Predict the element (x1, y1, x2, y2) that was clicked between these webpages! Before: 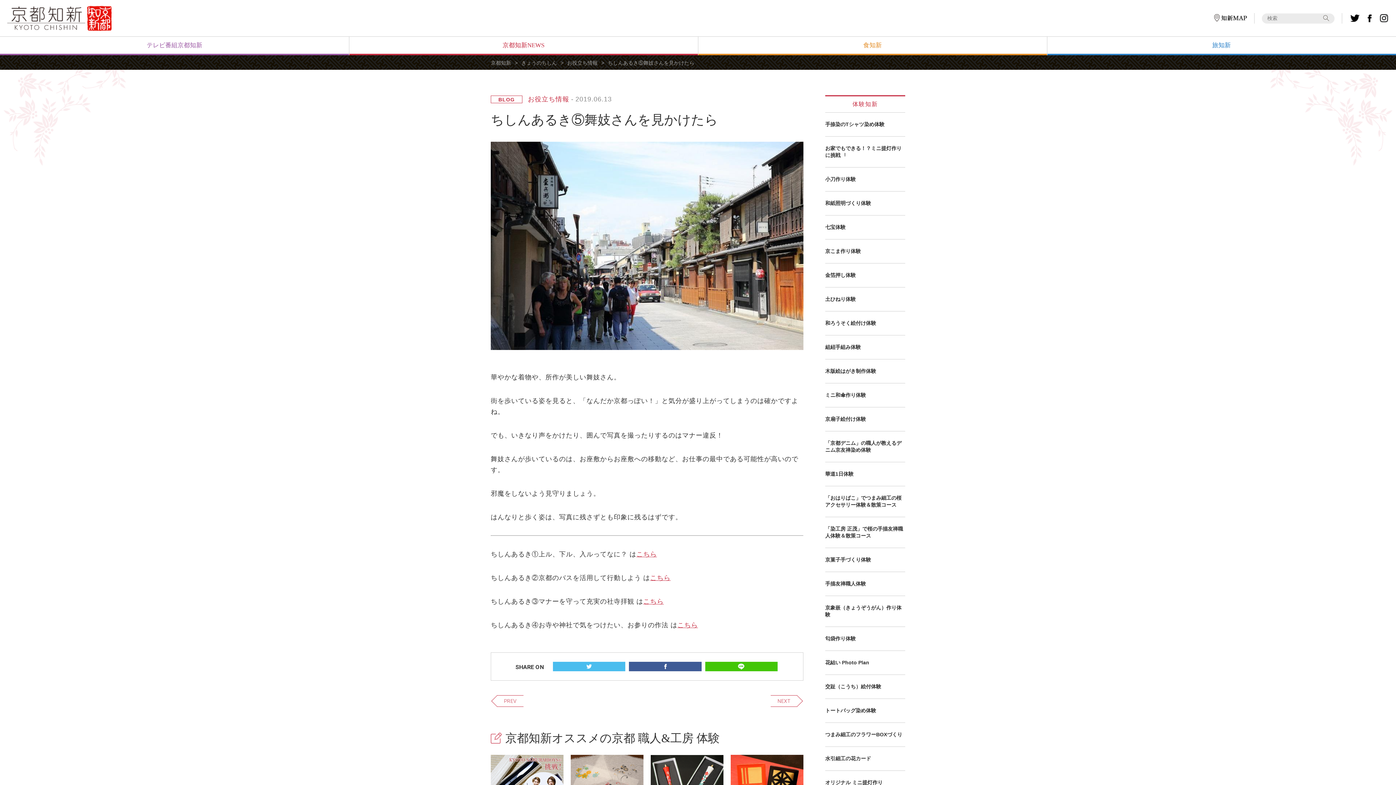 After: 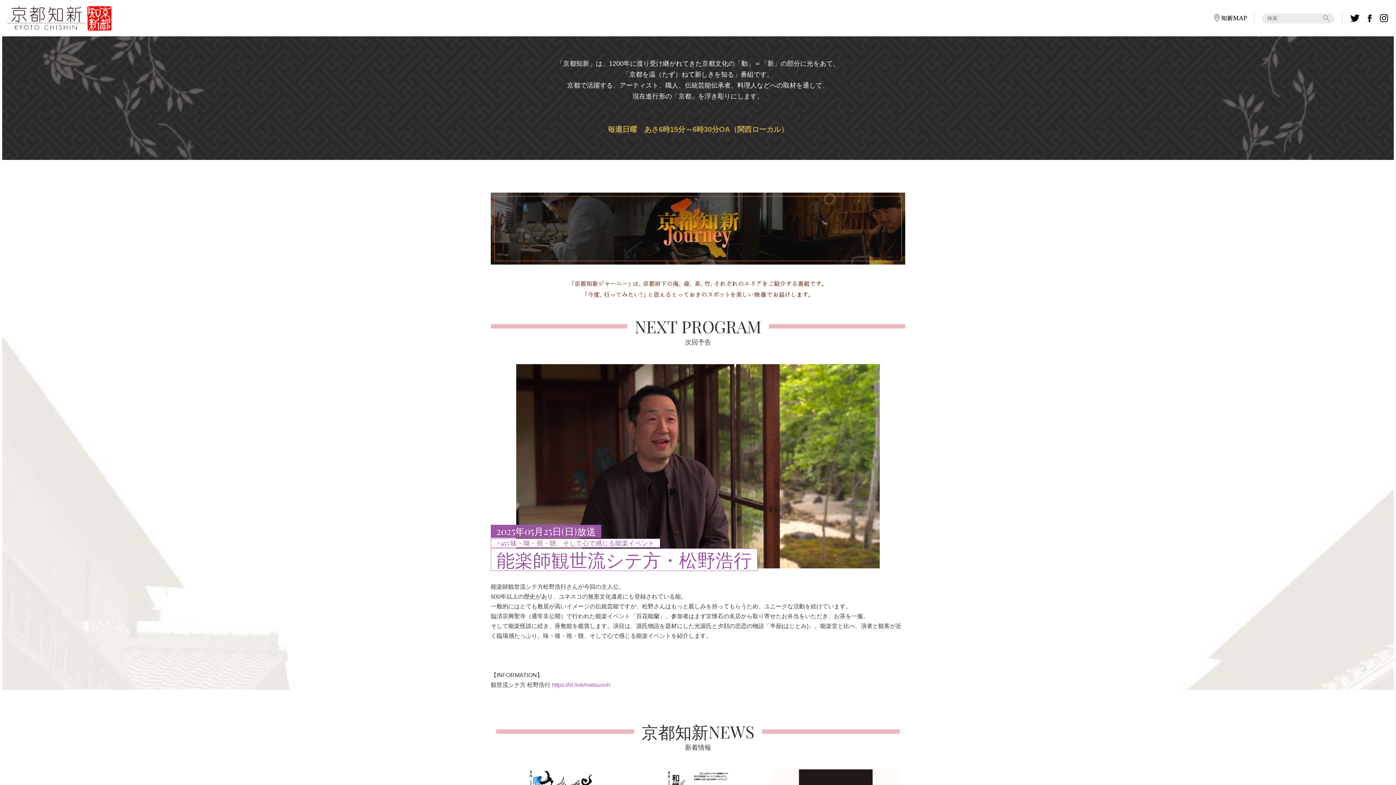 Action: bbox: (490, 60, 511, 65) label: 京都知新